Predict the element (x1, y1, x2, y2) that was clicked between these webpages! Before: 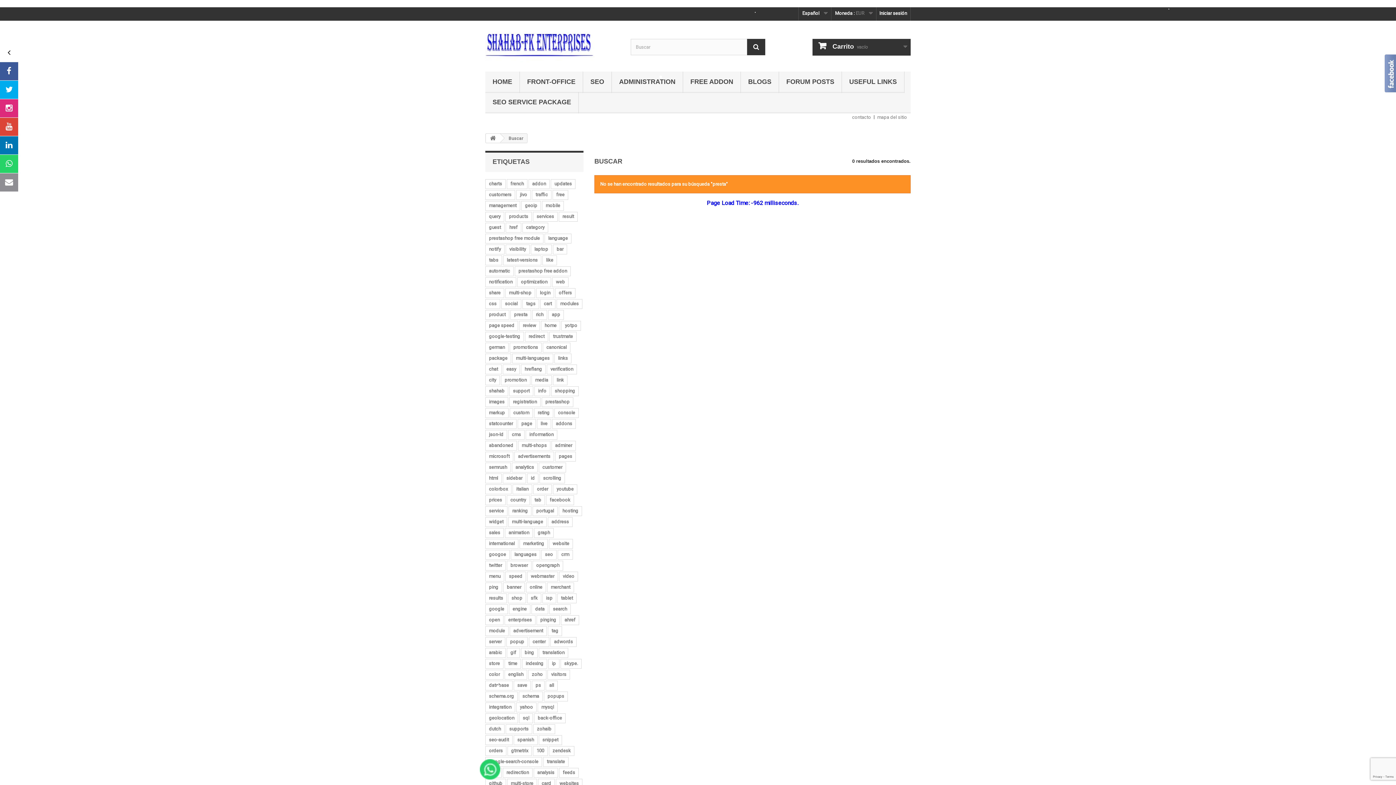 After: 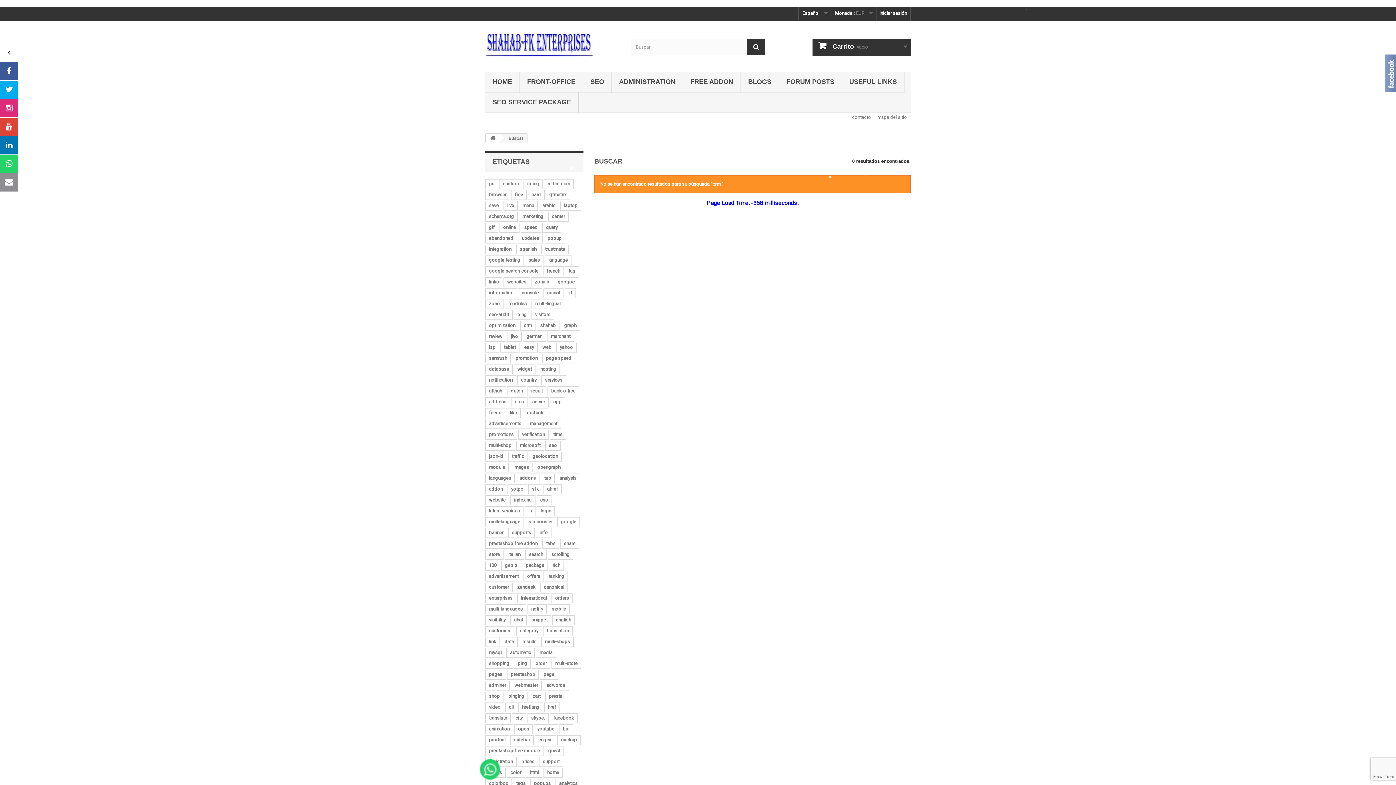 Action: label: cms bbox: (508, 430, 524, 440)